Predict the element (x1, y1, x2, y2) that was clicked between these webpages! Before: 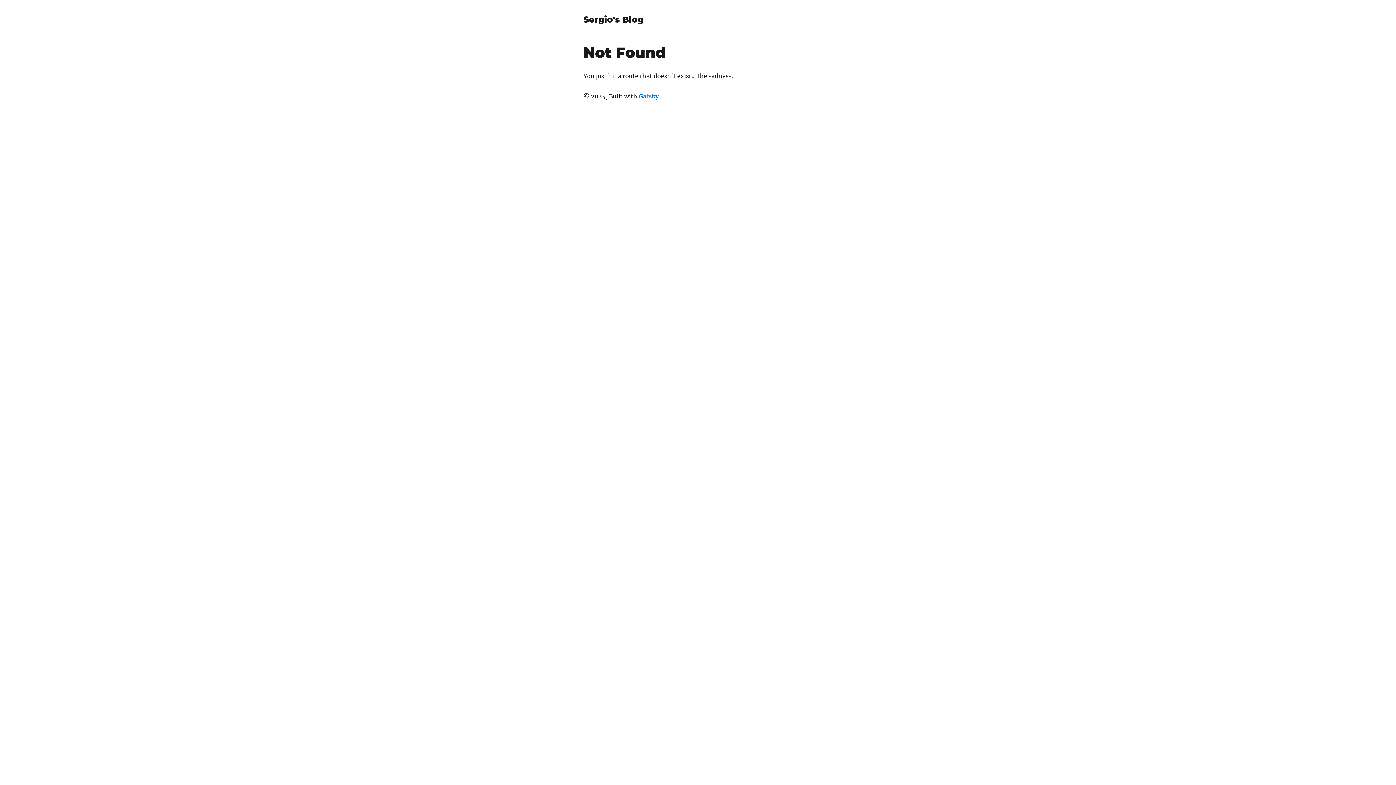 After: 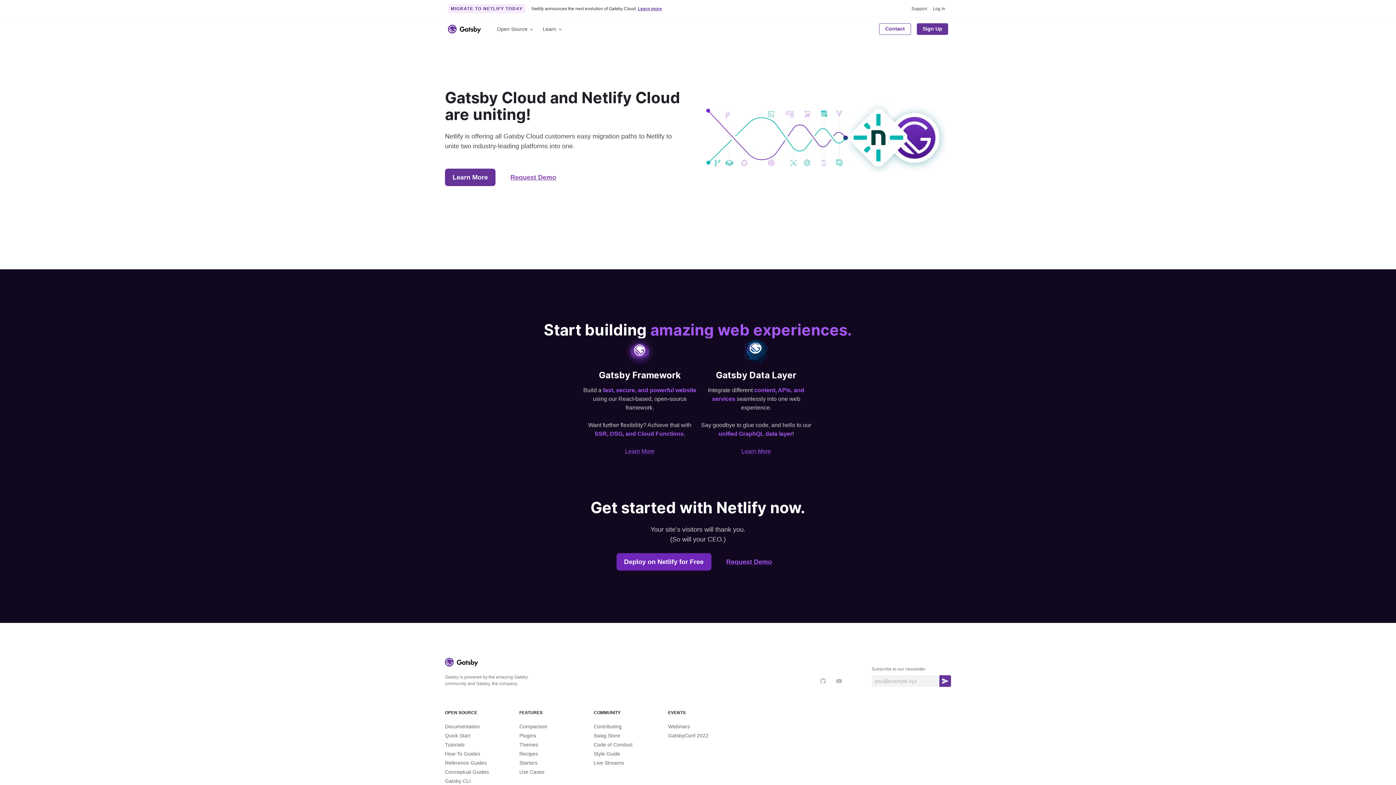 Action: bbox: (638, 92, 658, 100) label: Gatsby